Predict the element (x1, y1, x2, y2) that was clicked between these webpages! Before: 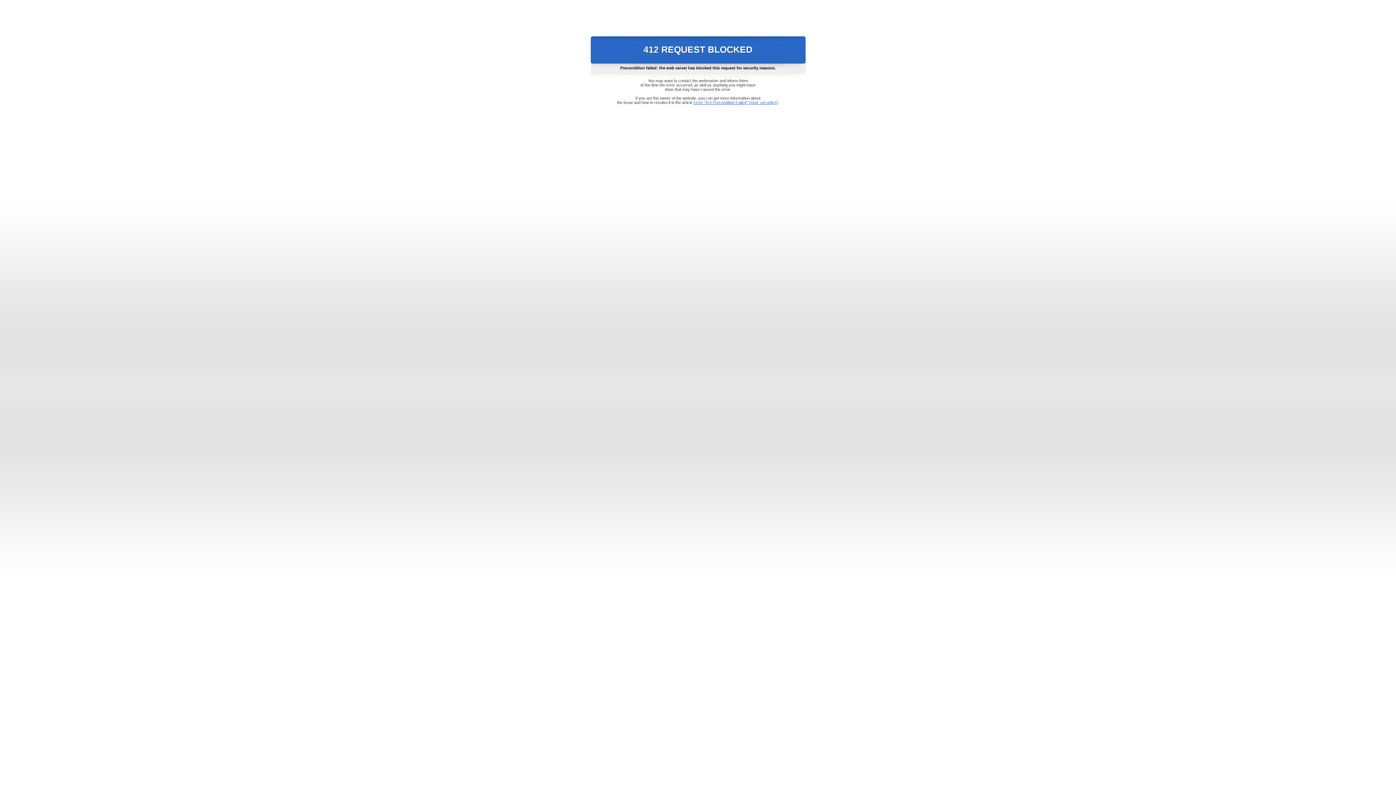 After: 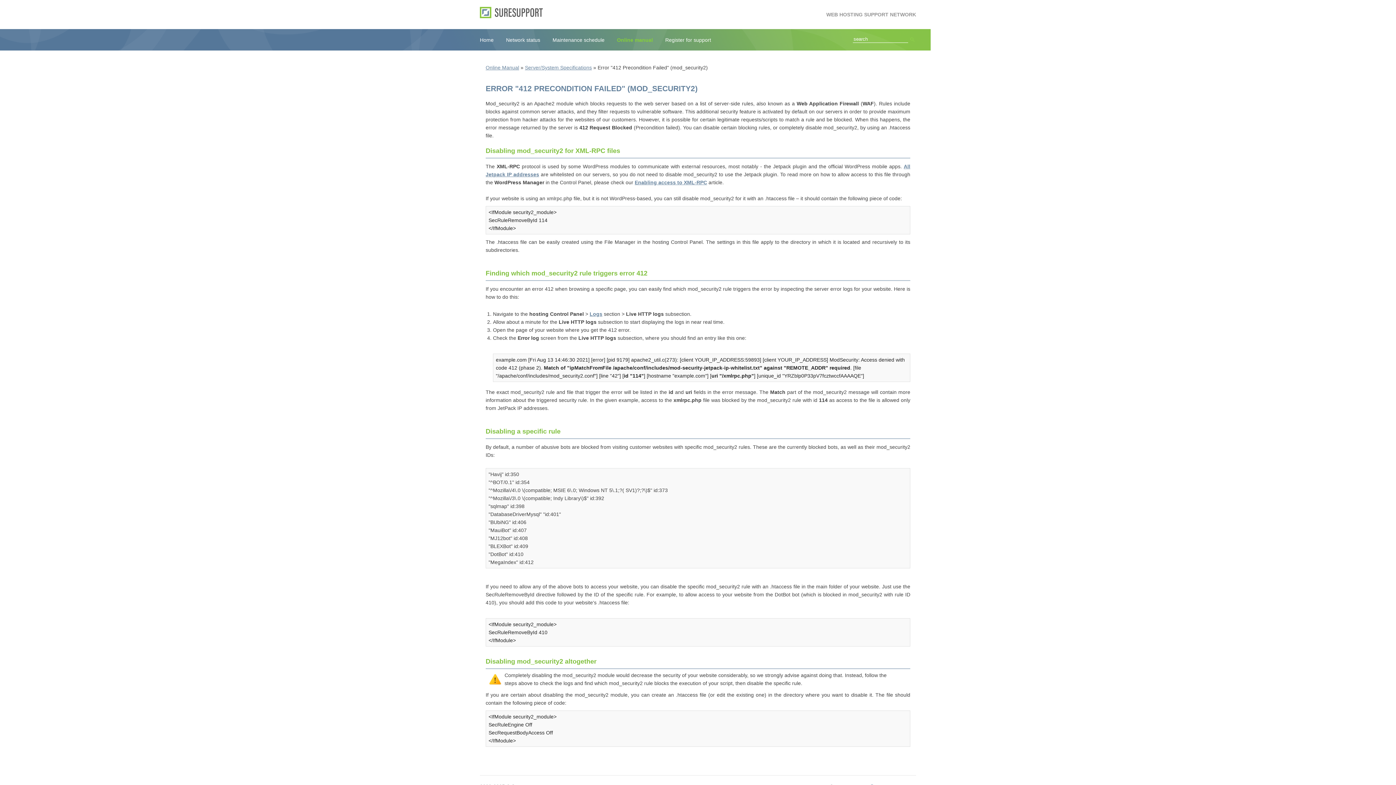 Action: label: Error "412 Precondition Failed" (mod_security2) bbox: (693, 100, 778, 104)